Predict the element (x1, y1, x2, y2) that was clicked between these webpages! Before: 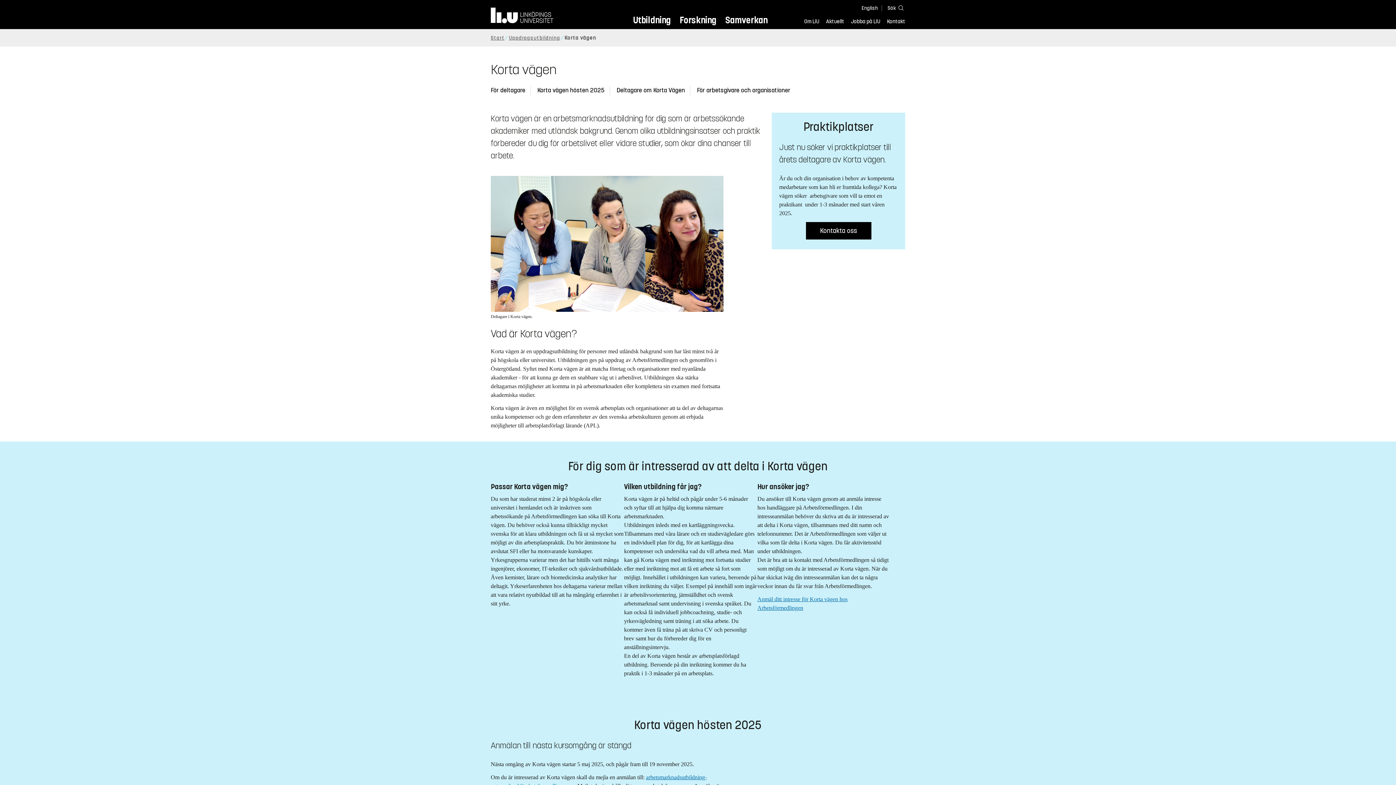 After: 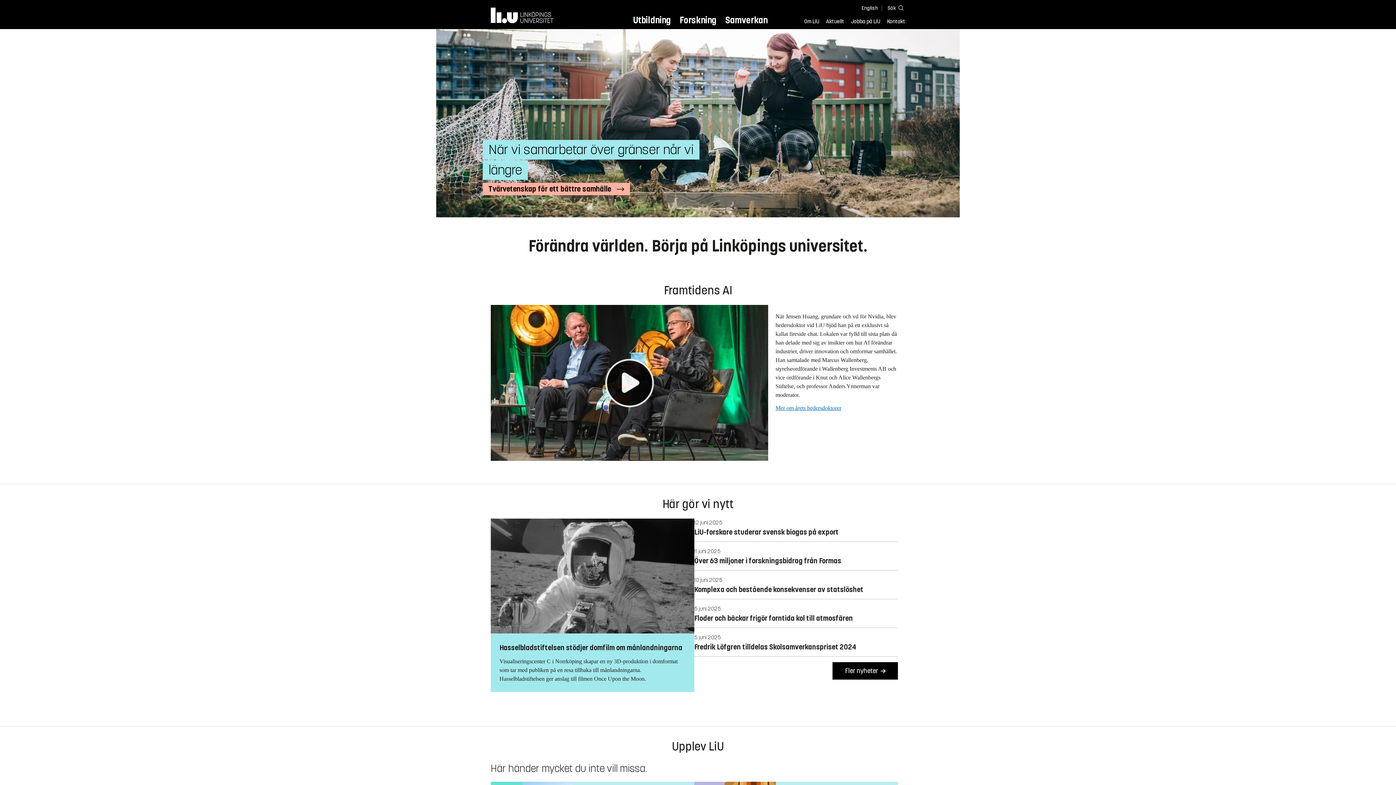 Action: bbox: (490, 34, 504, 40) label: Start